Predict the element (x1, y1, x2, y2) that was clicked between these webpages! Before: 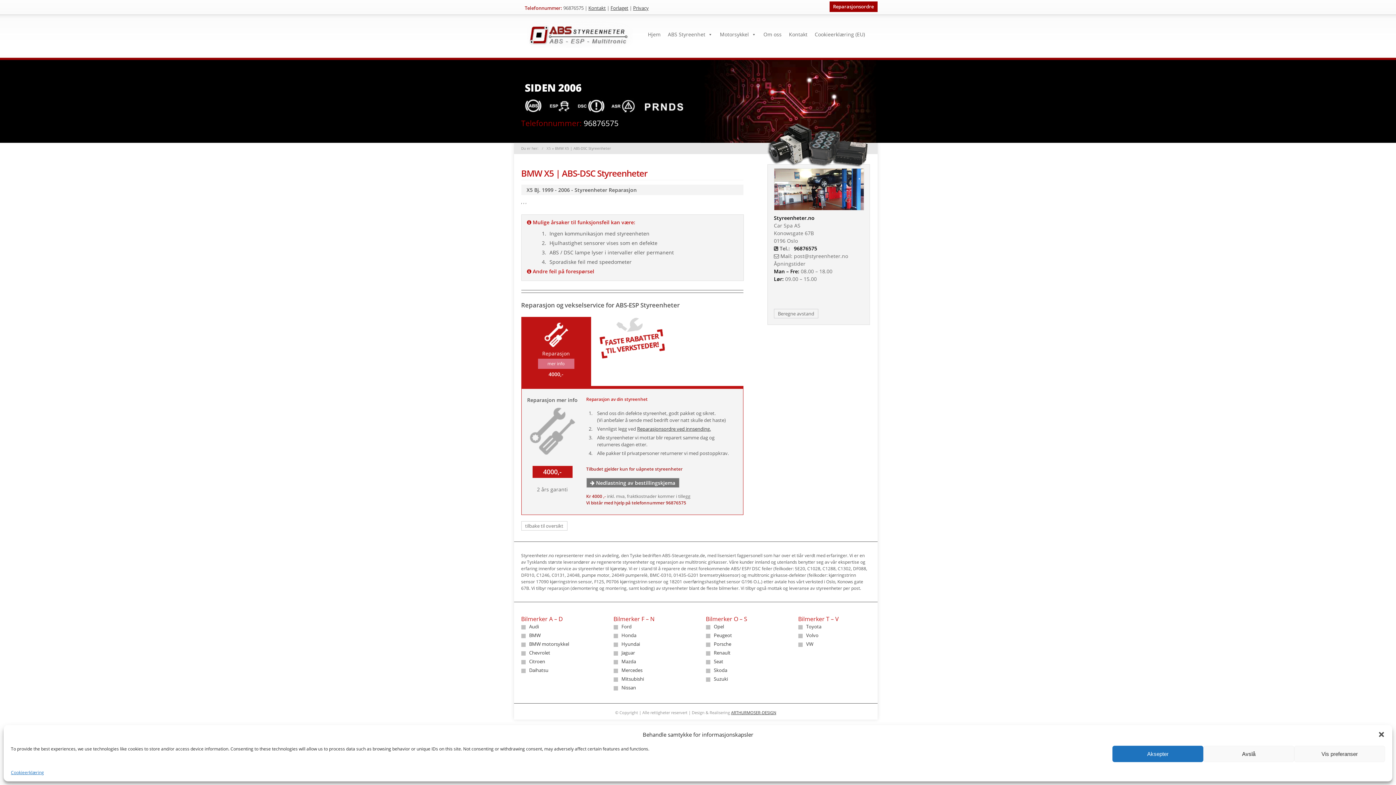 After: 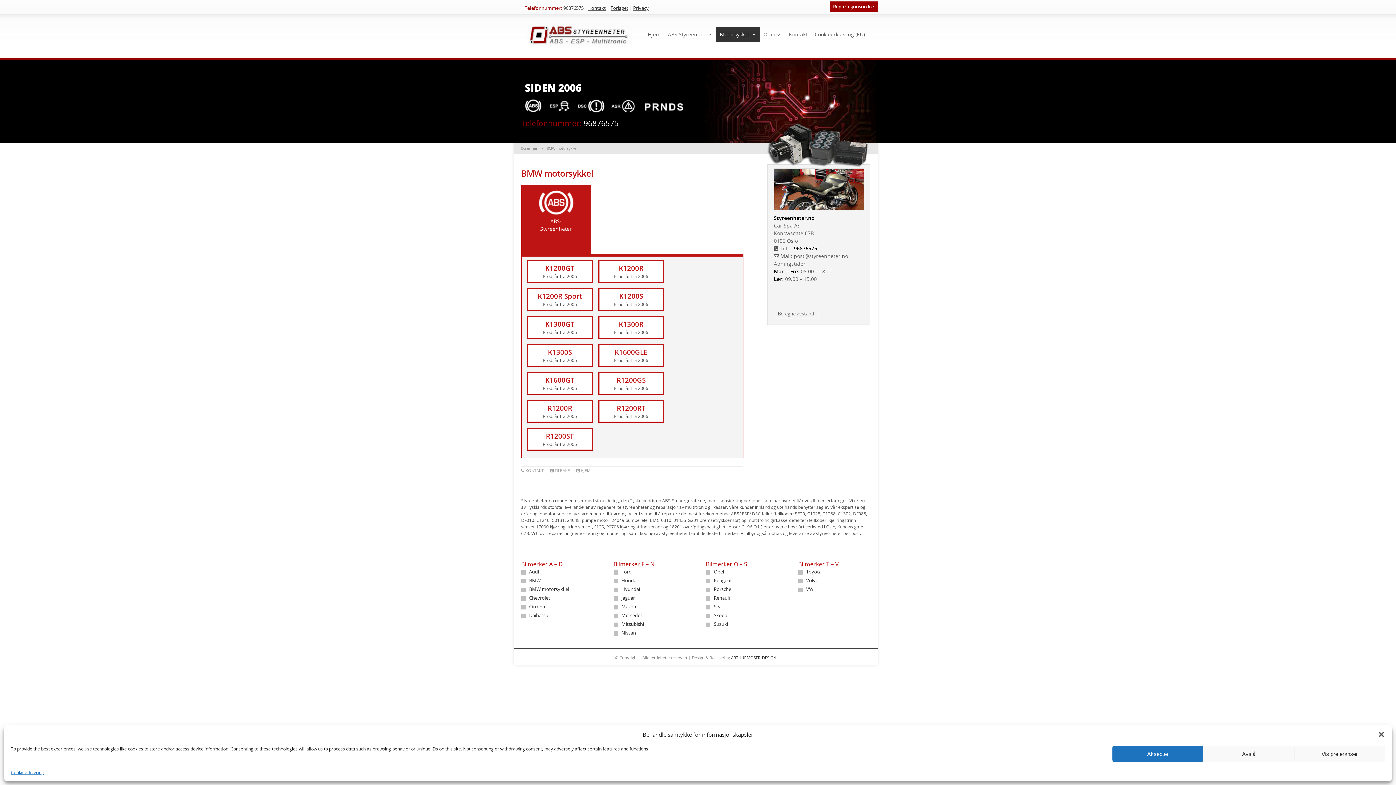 Action: bbox: (529, 641, 569, 647) label: BMW motorsykkel